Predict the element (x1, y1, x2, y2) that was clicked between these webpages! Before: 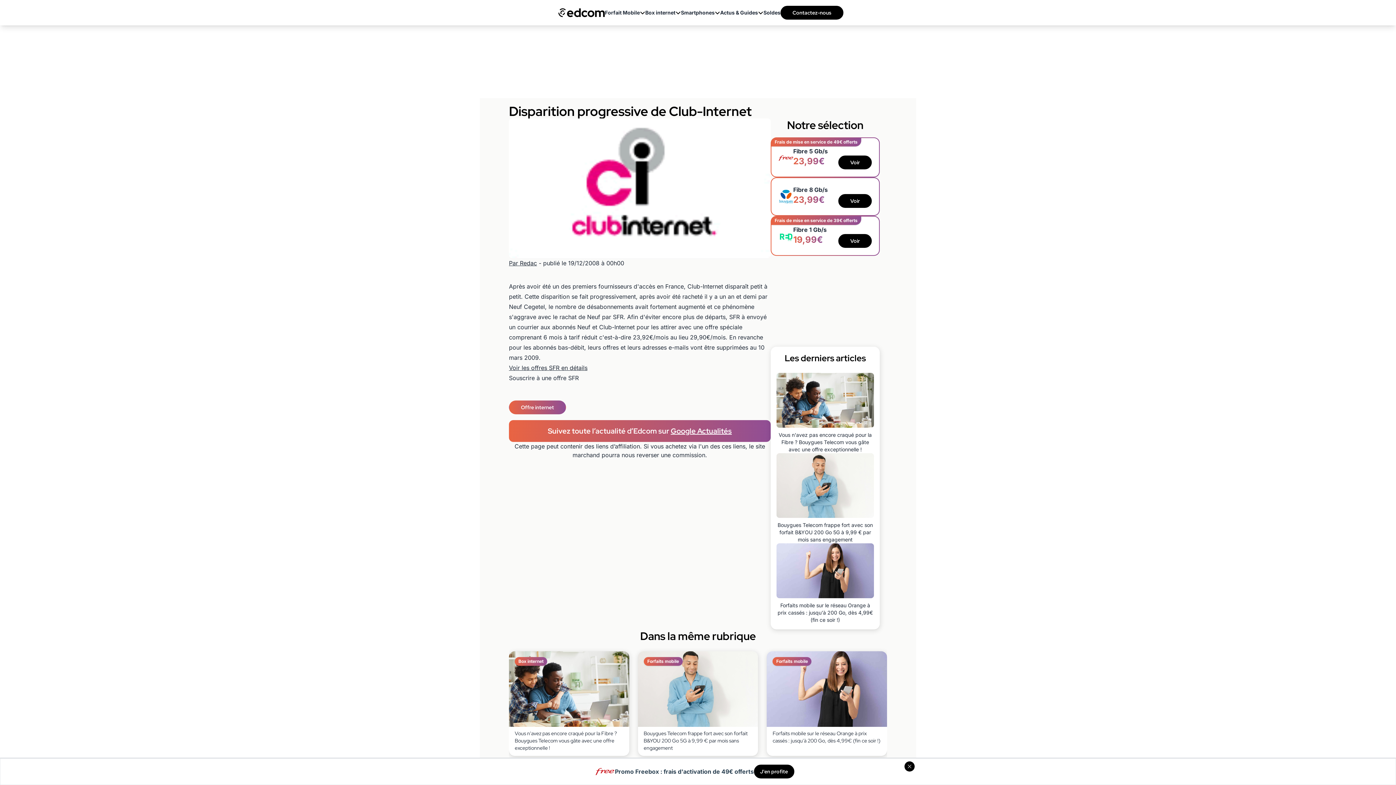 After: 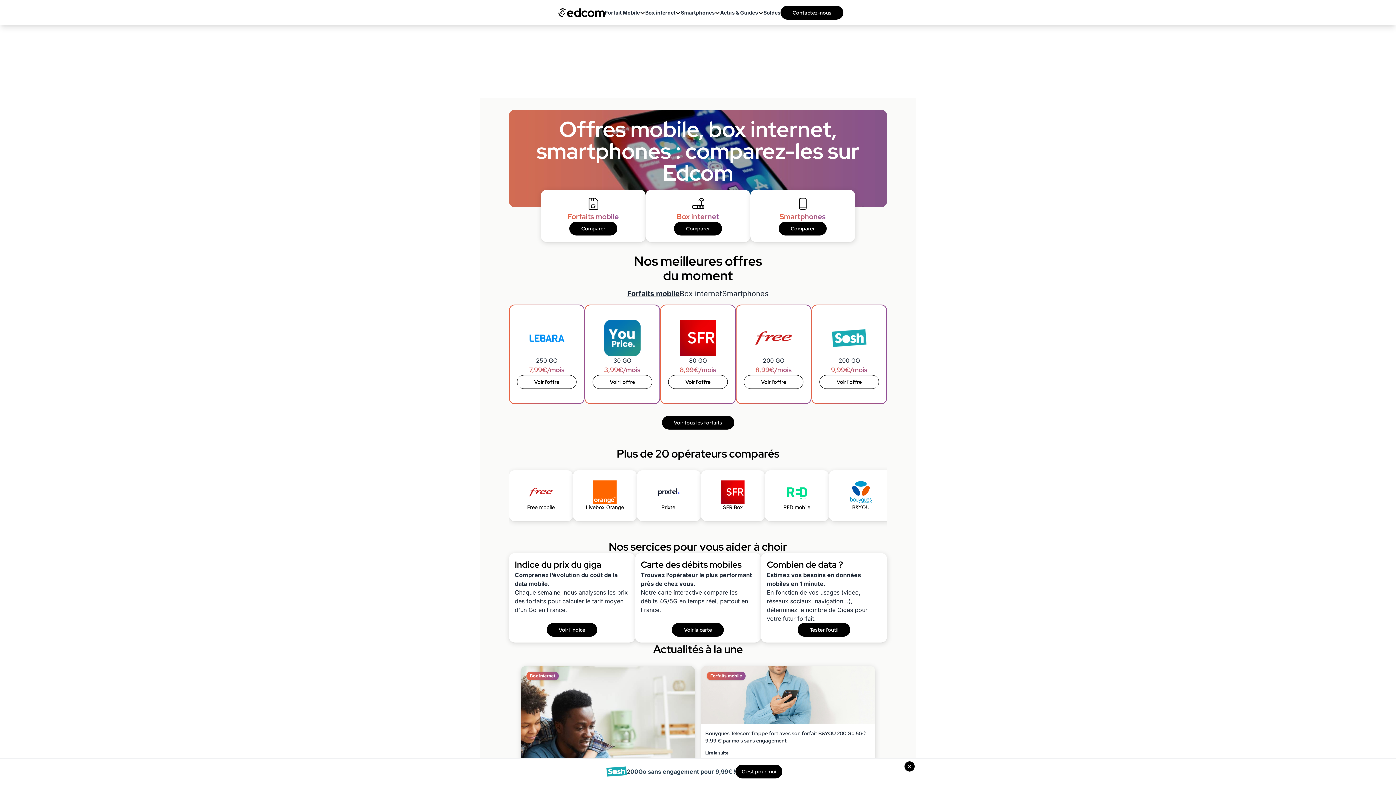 Action: bbox: (558, 8, 605, 17)